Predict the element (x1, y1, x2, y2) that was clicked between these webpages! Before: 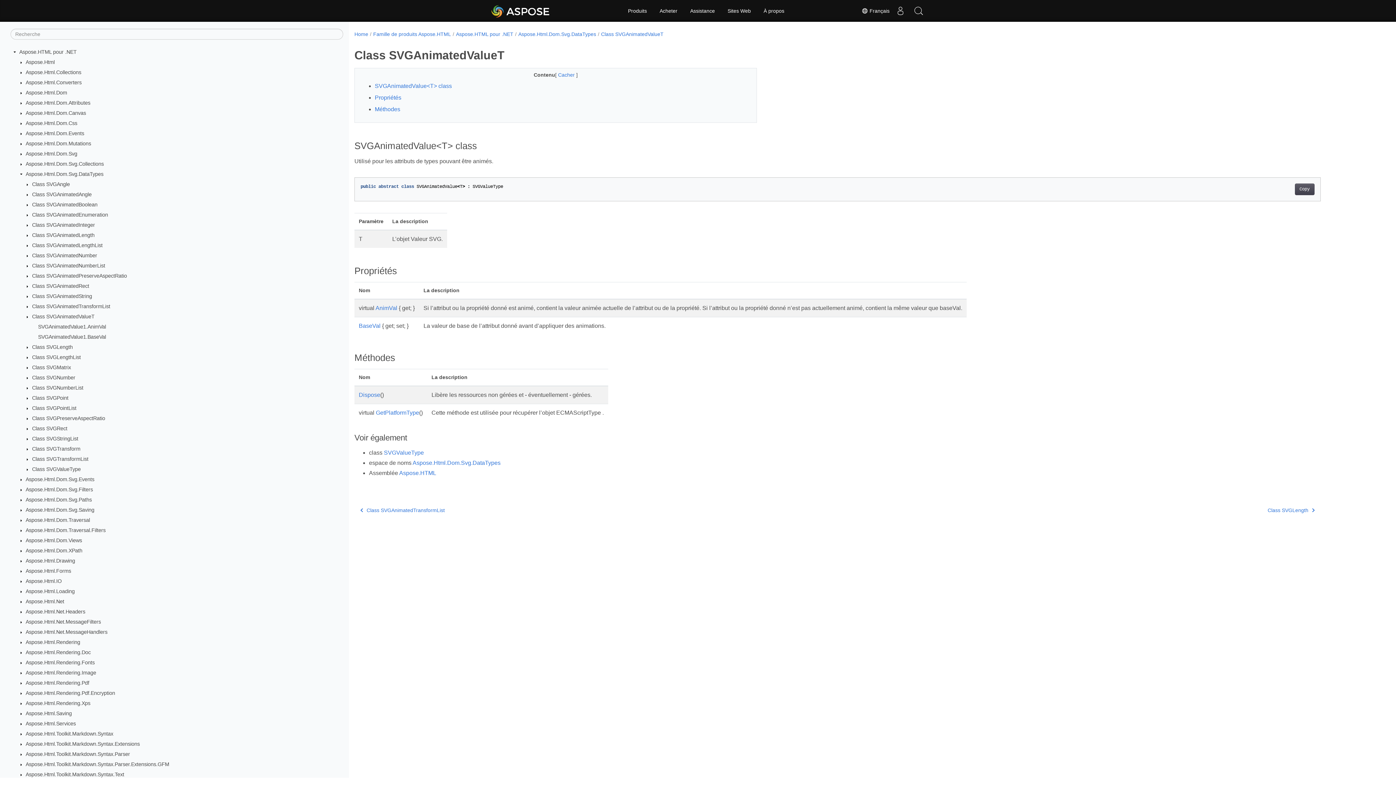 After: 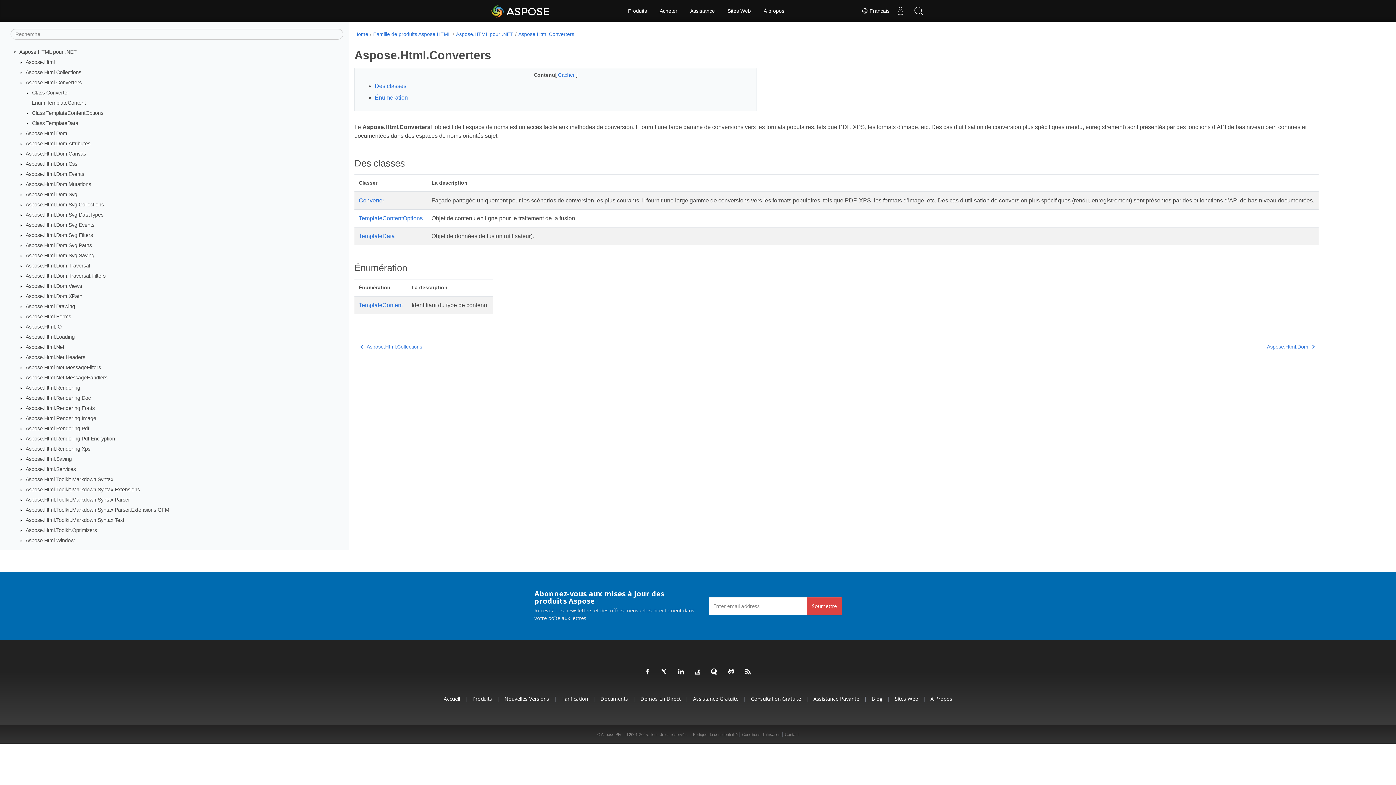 Action: bbox: (25, 79, 81, 85) label: Aspose.Html.Converters